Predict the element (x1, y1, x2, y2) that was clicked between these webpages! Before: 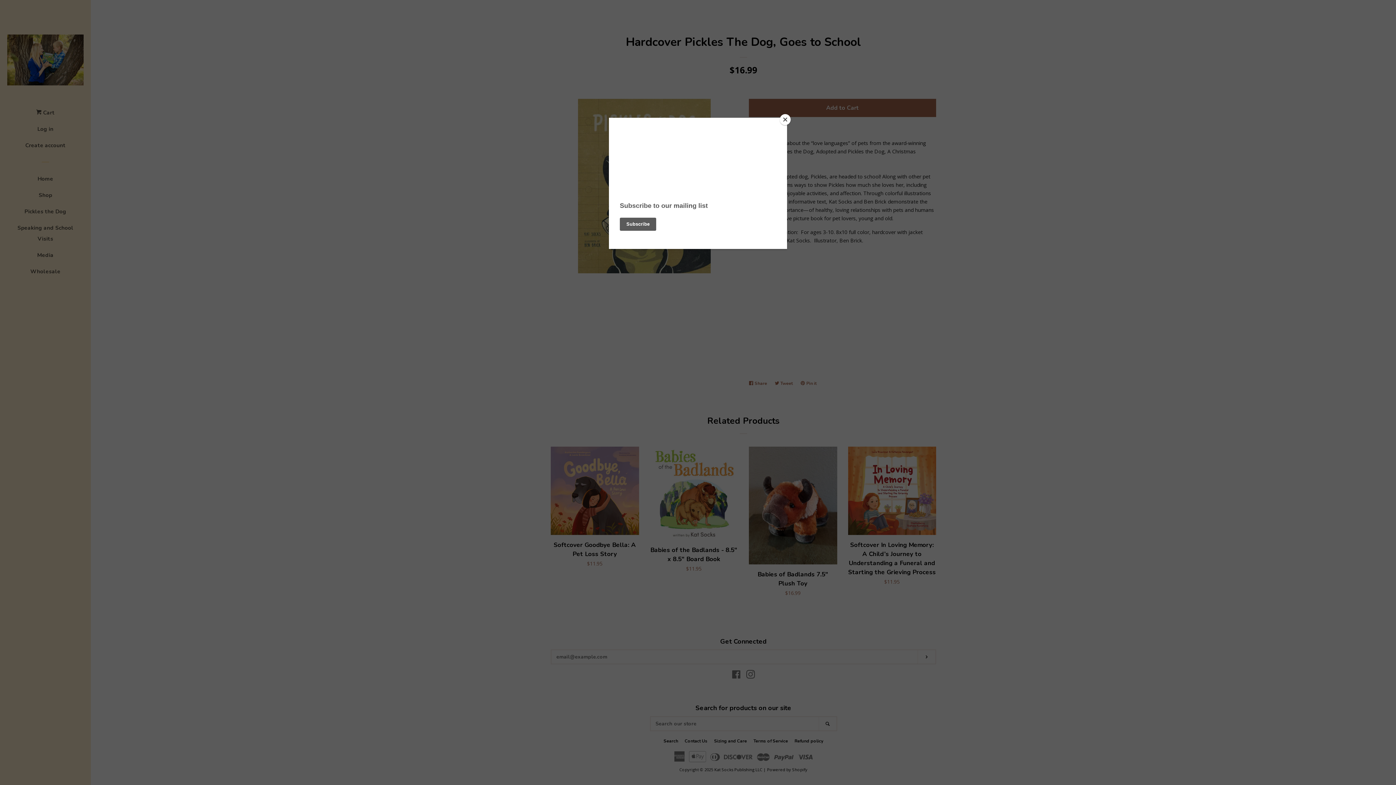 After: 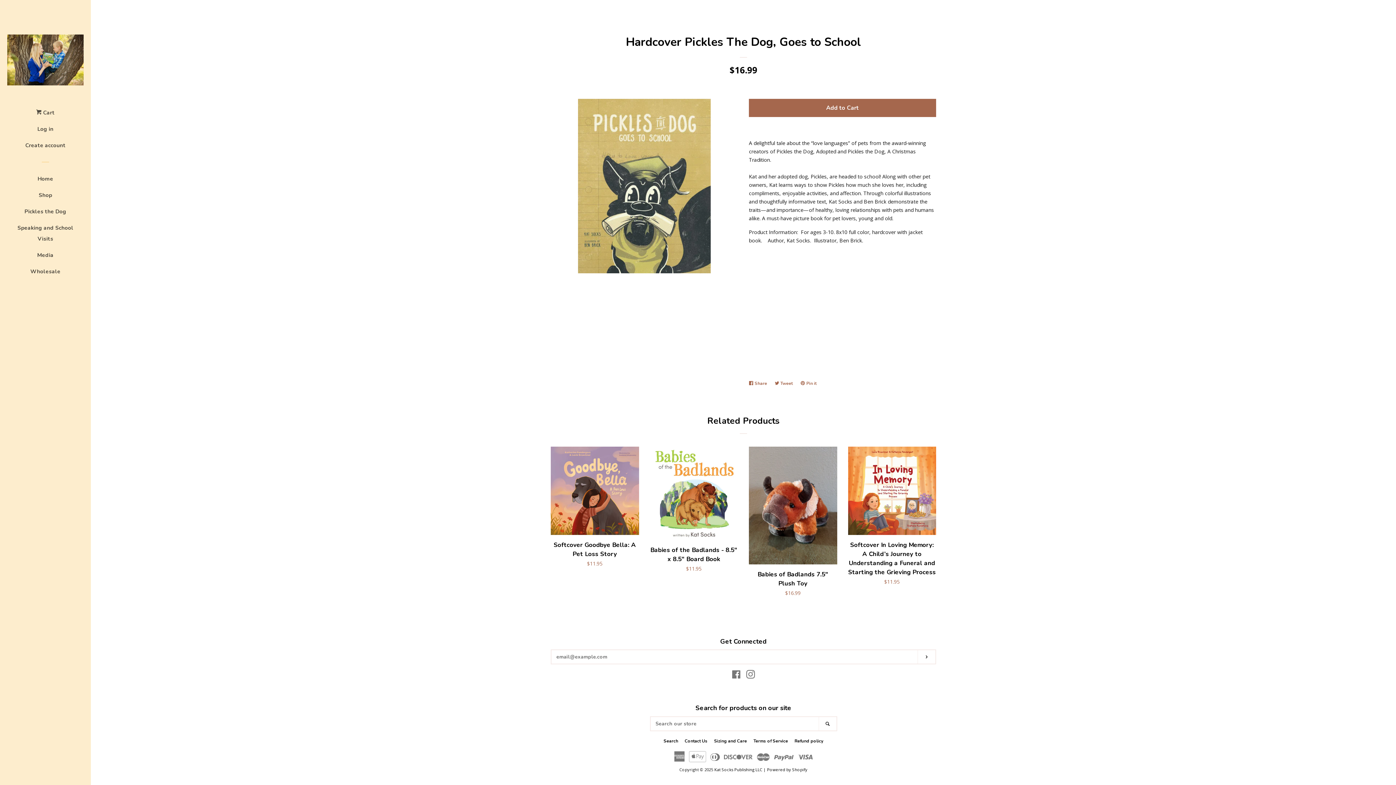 Action: label: Close bbox: (780, 114, 790, 125)